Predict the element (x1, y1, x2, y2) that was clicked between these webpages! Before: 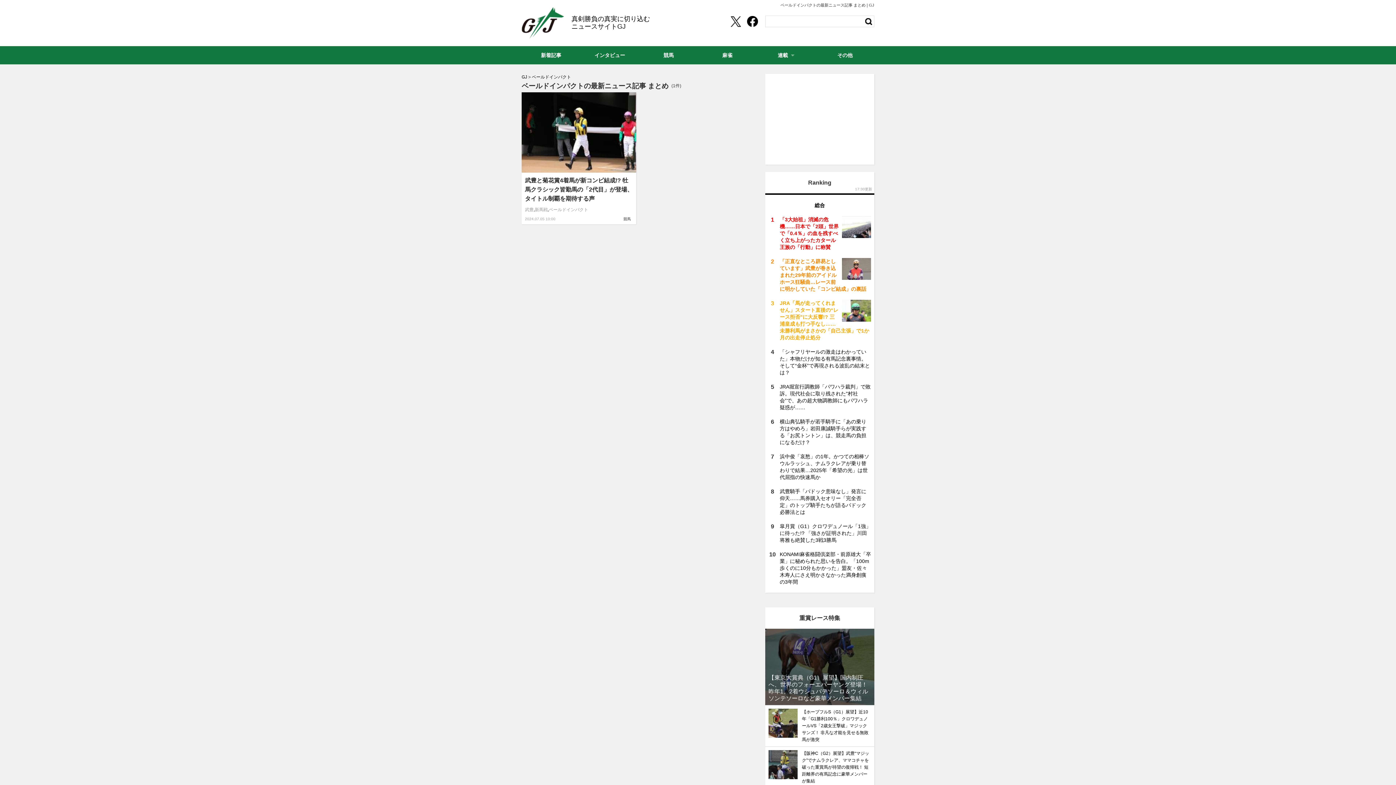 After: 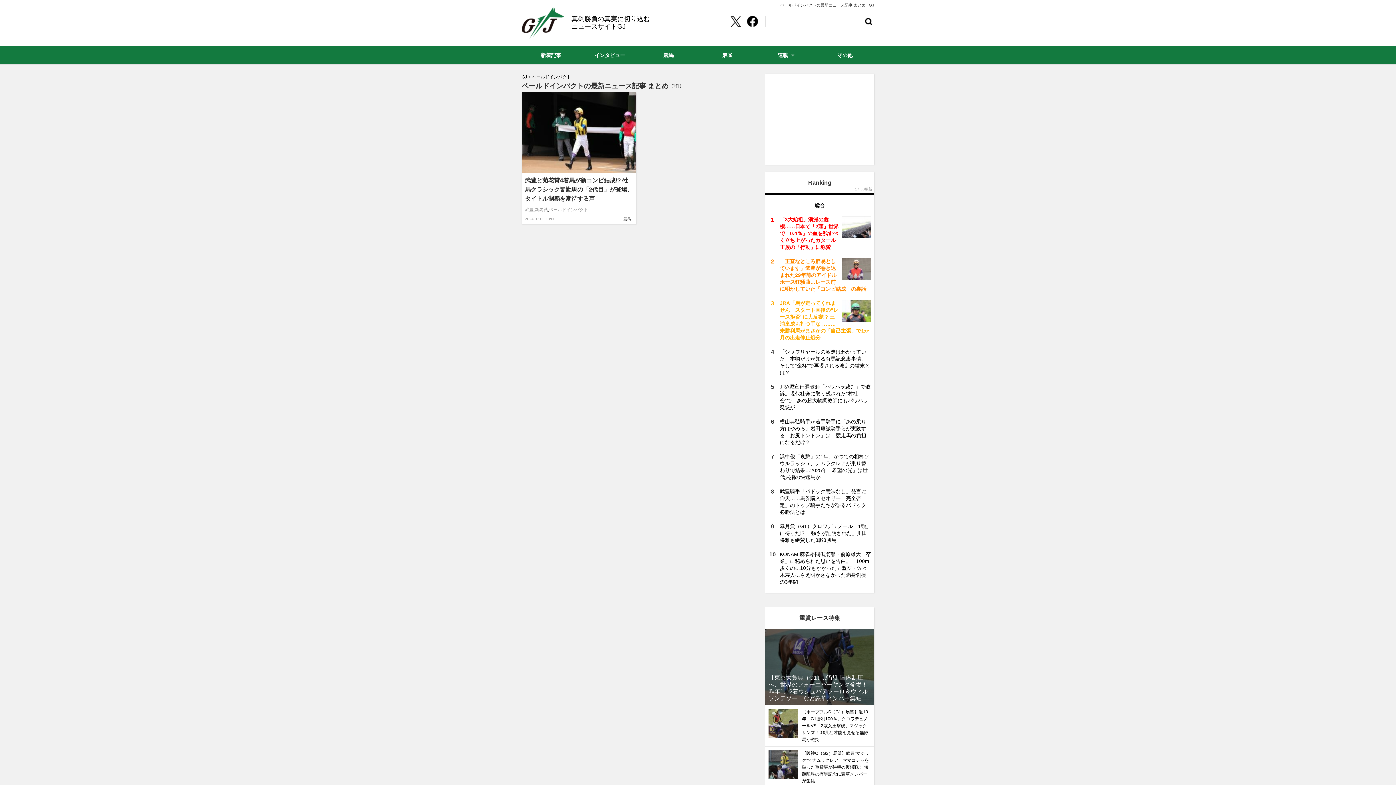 Action: bbox: (549, 207, 588, 212) label: ベールドインパクト